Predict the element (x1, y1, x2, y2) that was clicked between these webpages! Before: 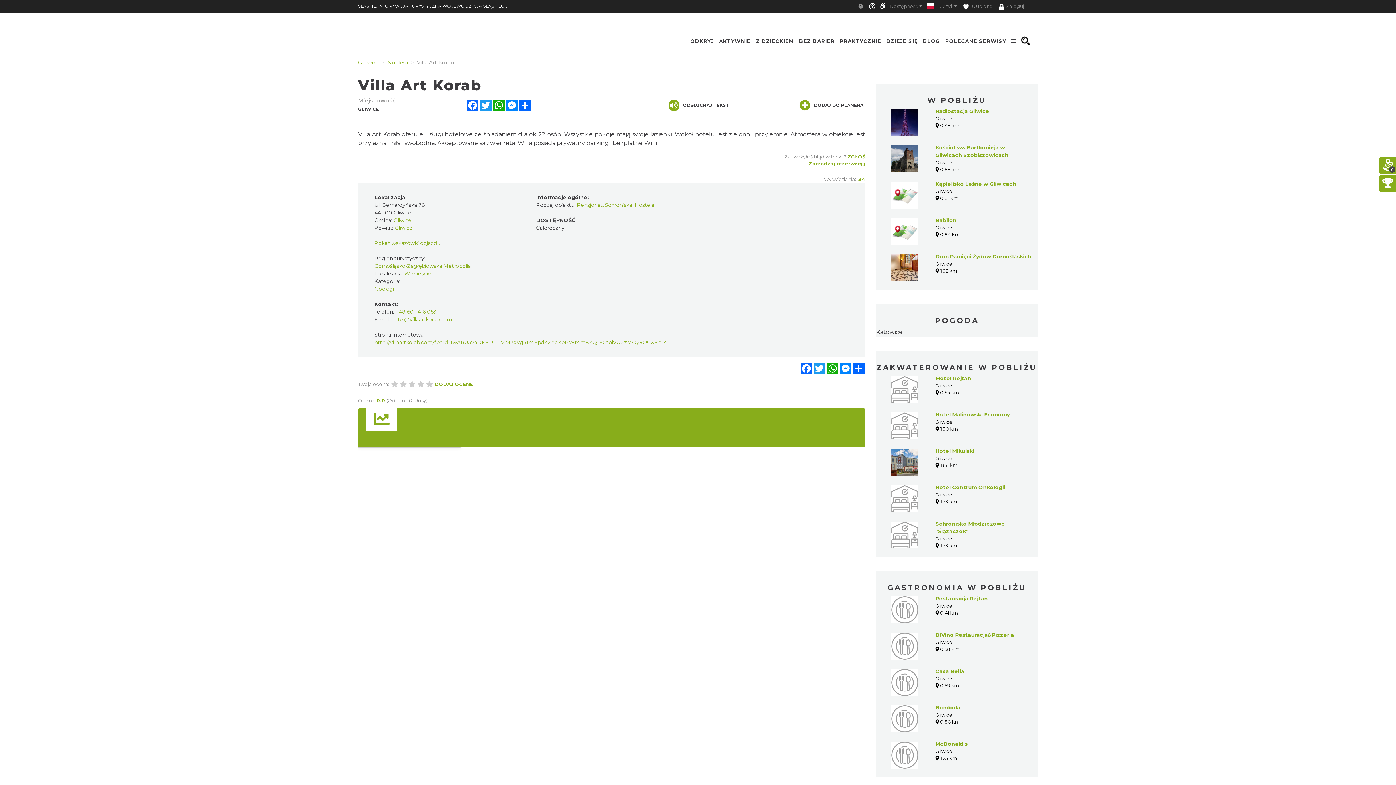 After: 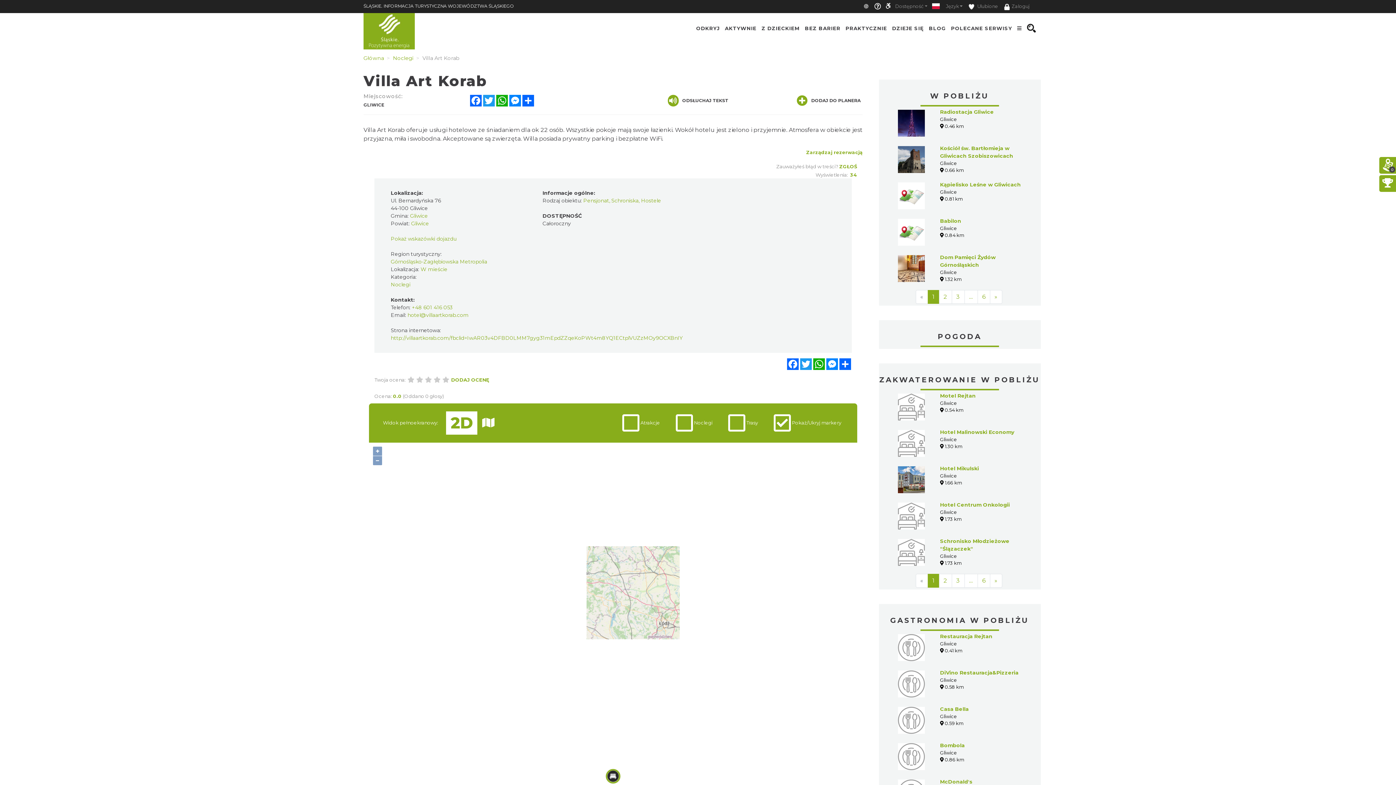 Action: label: BLOG bbox: (921, 33, 942, 48)